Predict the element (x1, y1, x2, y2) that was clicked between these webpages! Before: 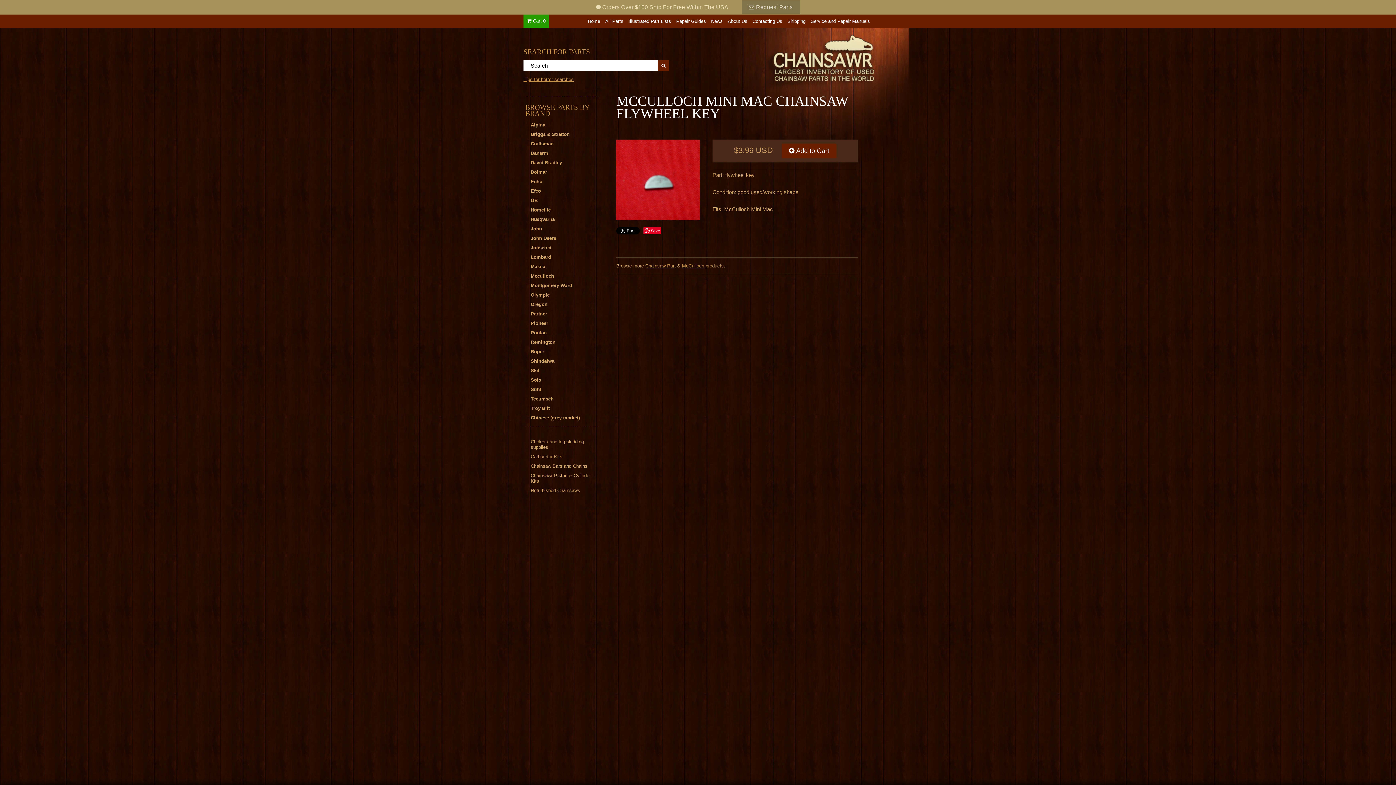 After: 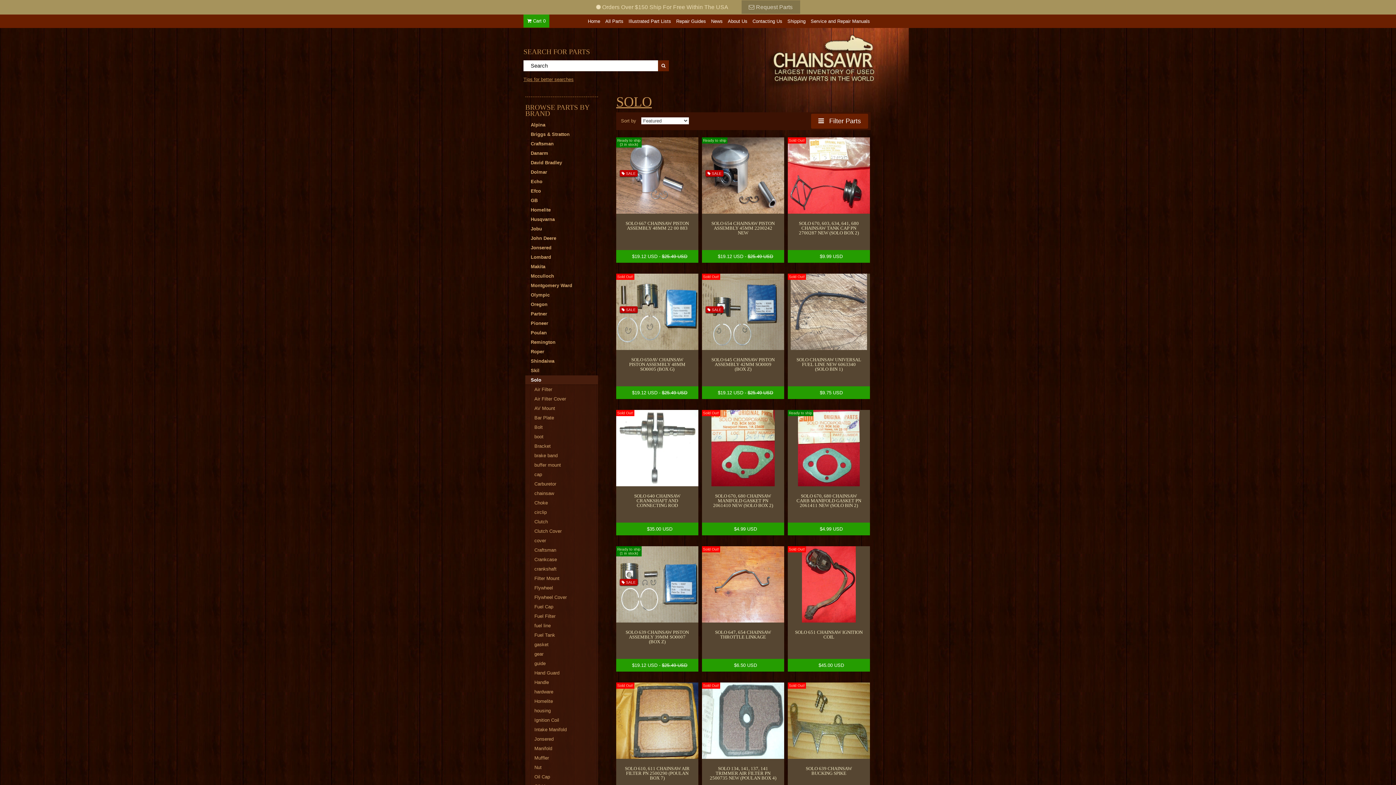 Action: label: Solo bbox: (525, 375, 598, 384)